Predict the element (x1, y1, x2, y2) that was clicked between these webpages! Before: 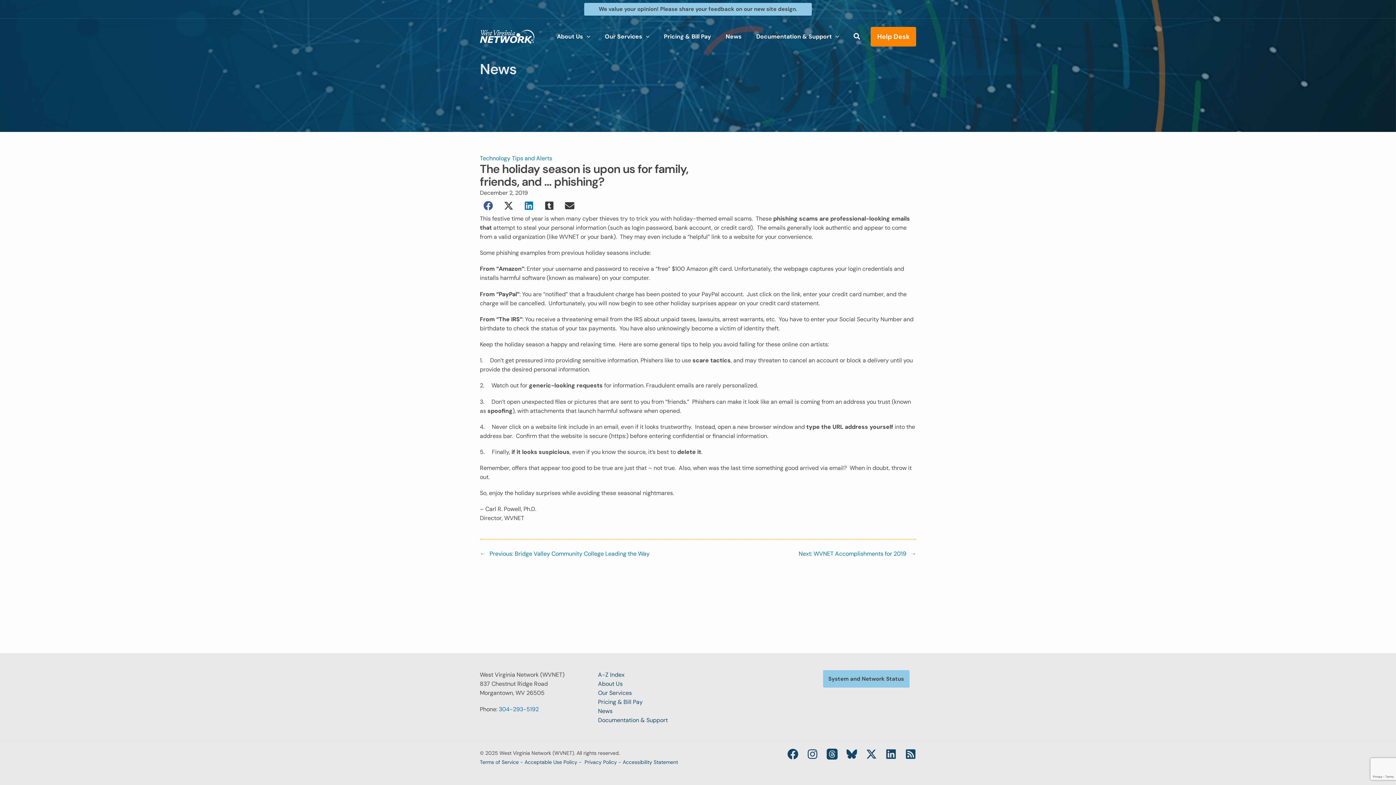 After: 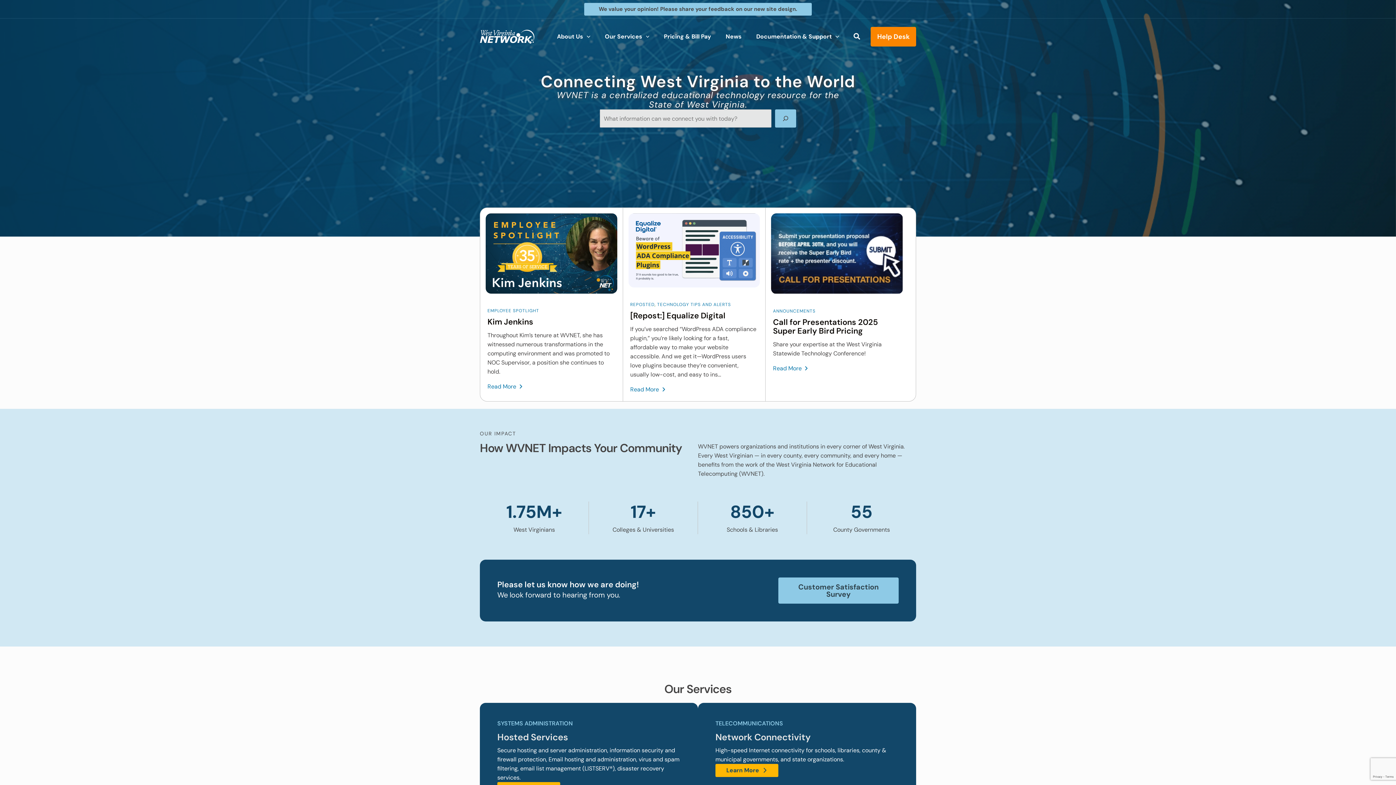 Action: bbox: (480, 32, 534, 40) label: West Virginia Network (WVNET)